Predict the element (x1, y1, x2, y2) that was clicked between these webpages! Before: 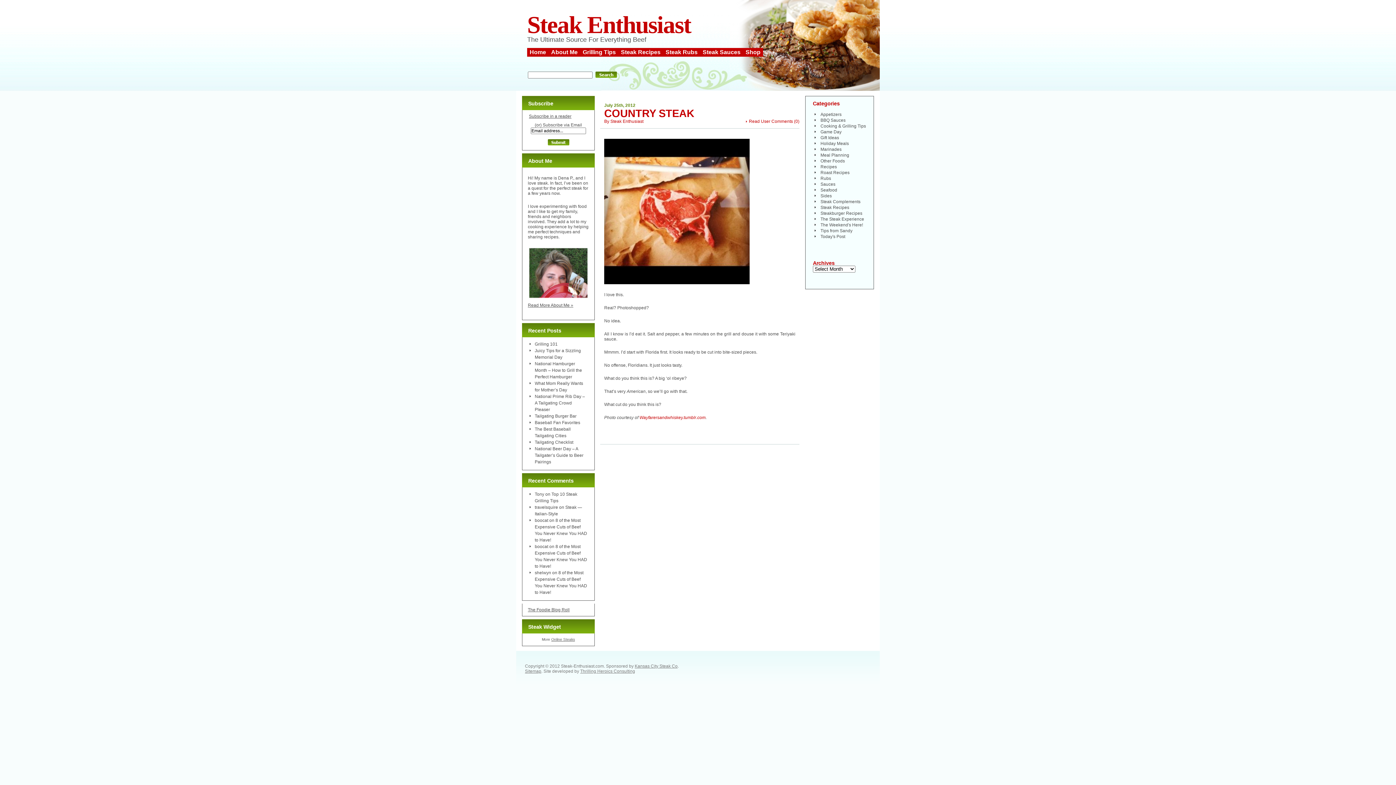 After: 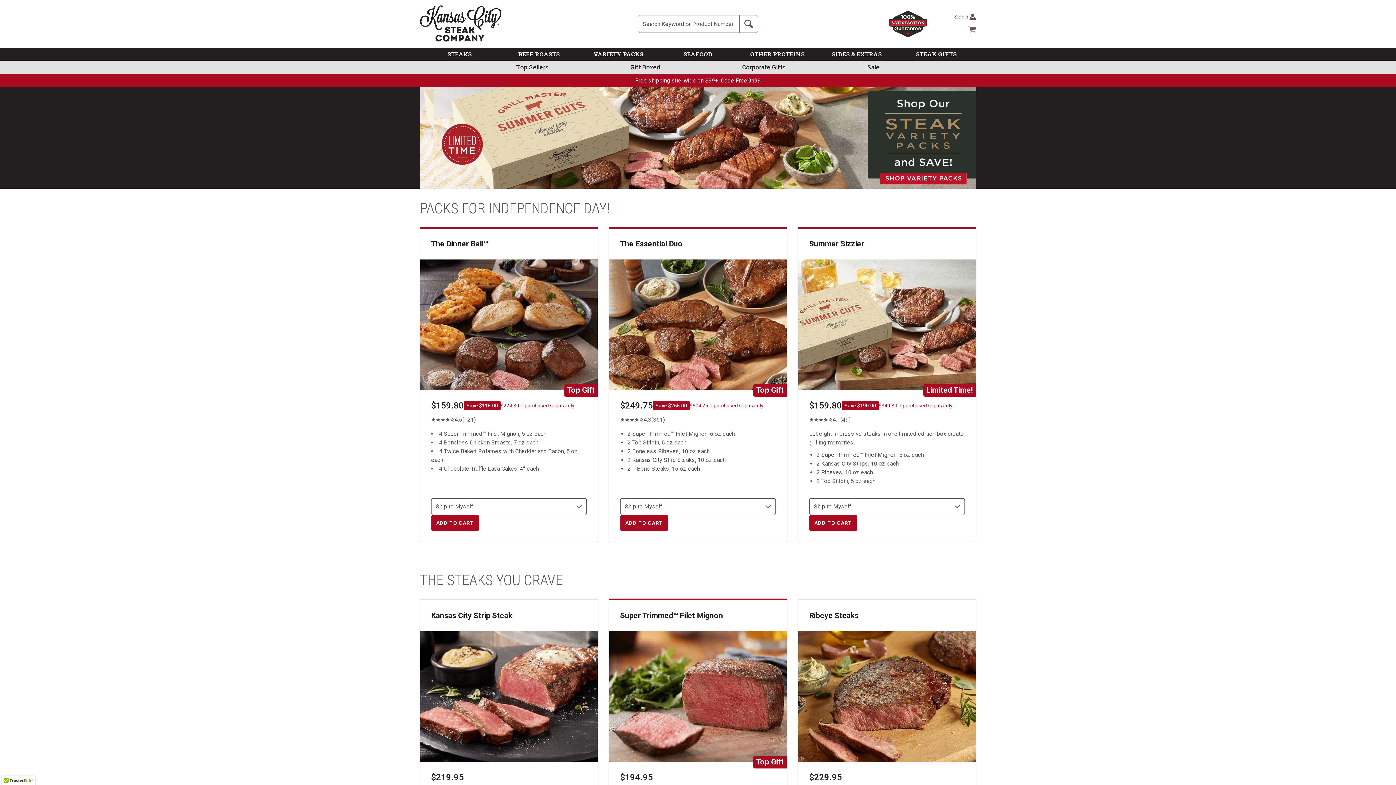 Action: label: Kansas City Steak Co bbox: (634, 663, 677, 668)